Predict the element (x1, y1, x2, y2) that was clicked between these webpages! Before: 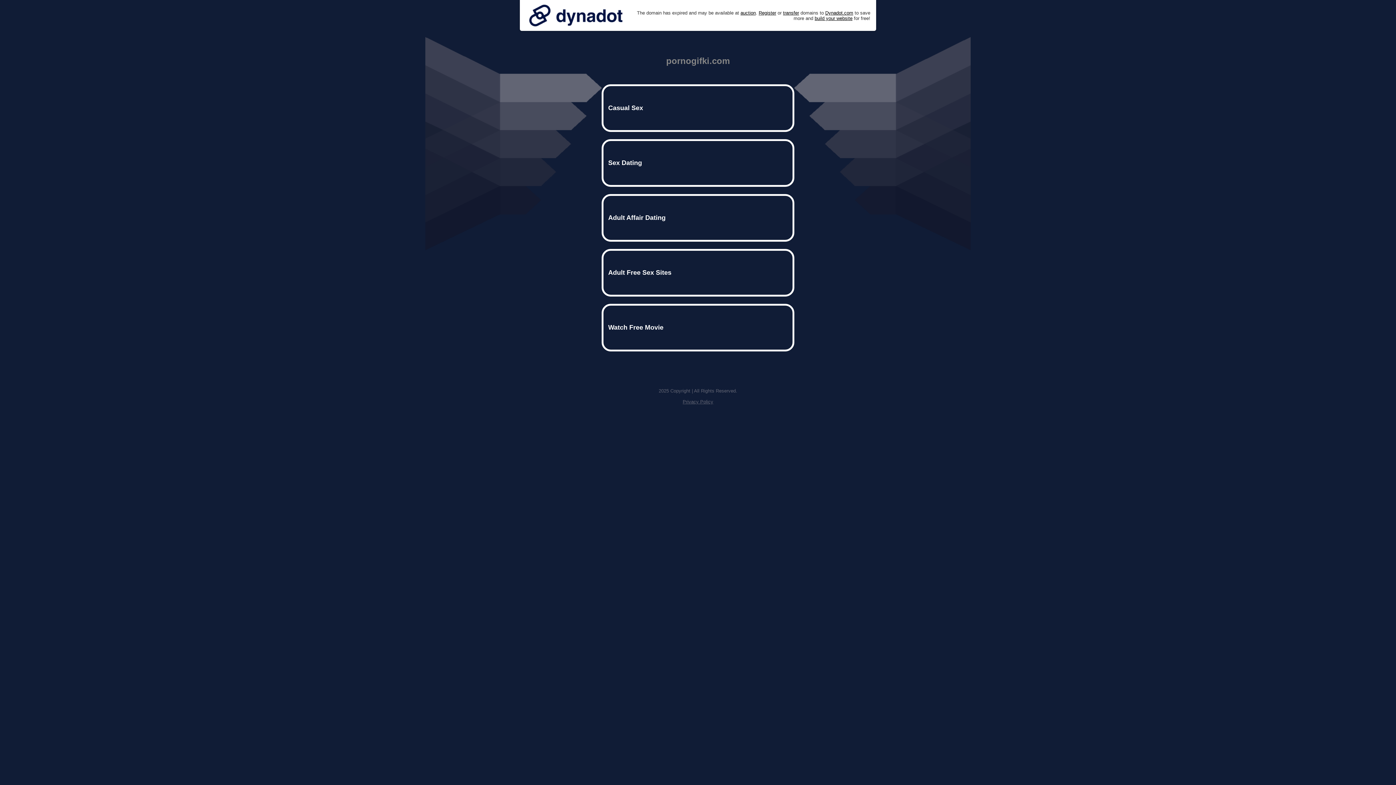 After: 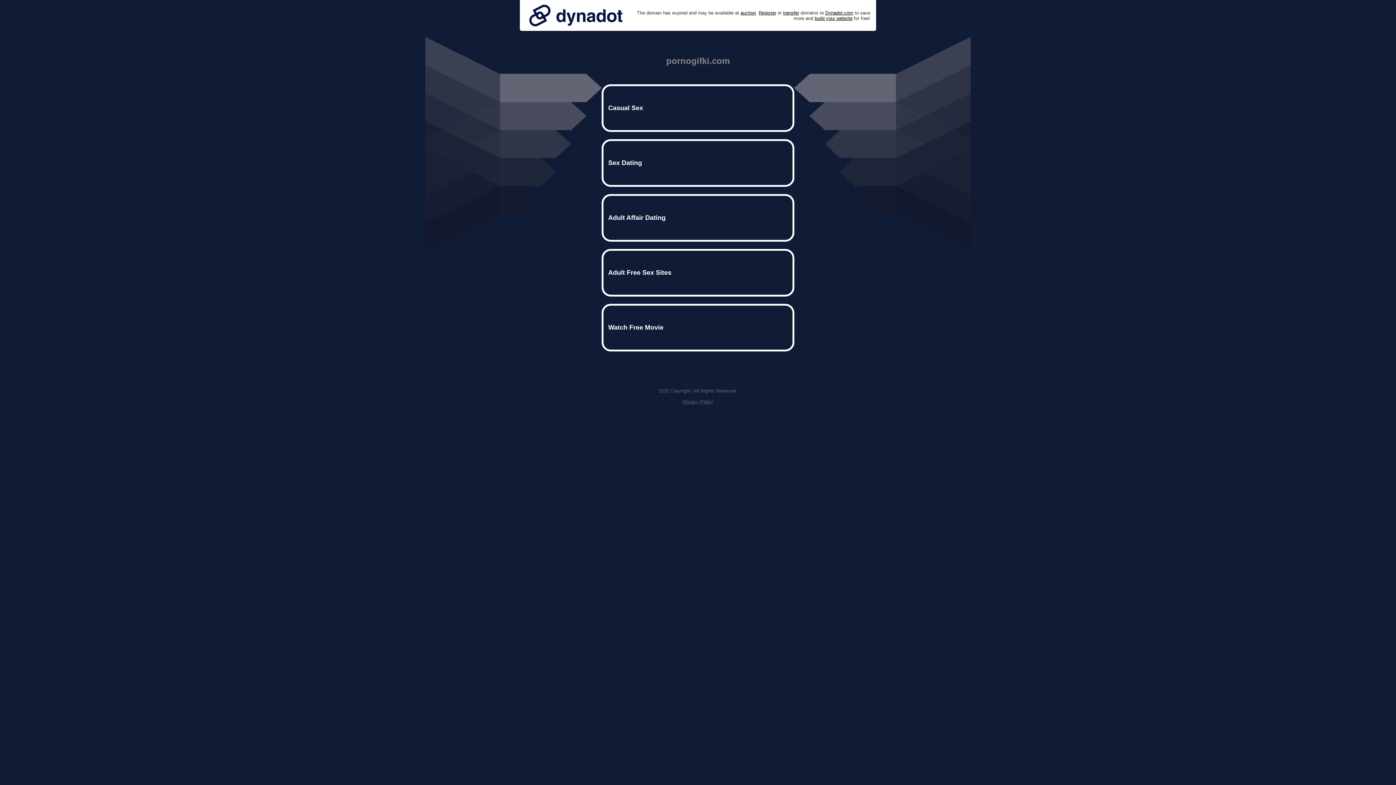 Action: bbox: (682, 399, 713, 404) label: Privacy Policy